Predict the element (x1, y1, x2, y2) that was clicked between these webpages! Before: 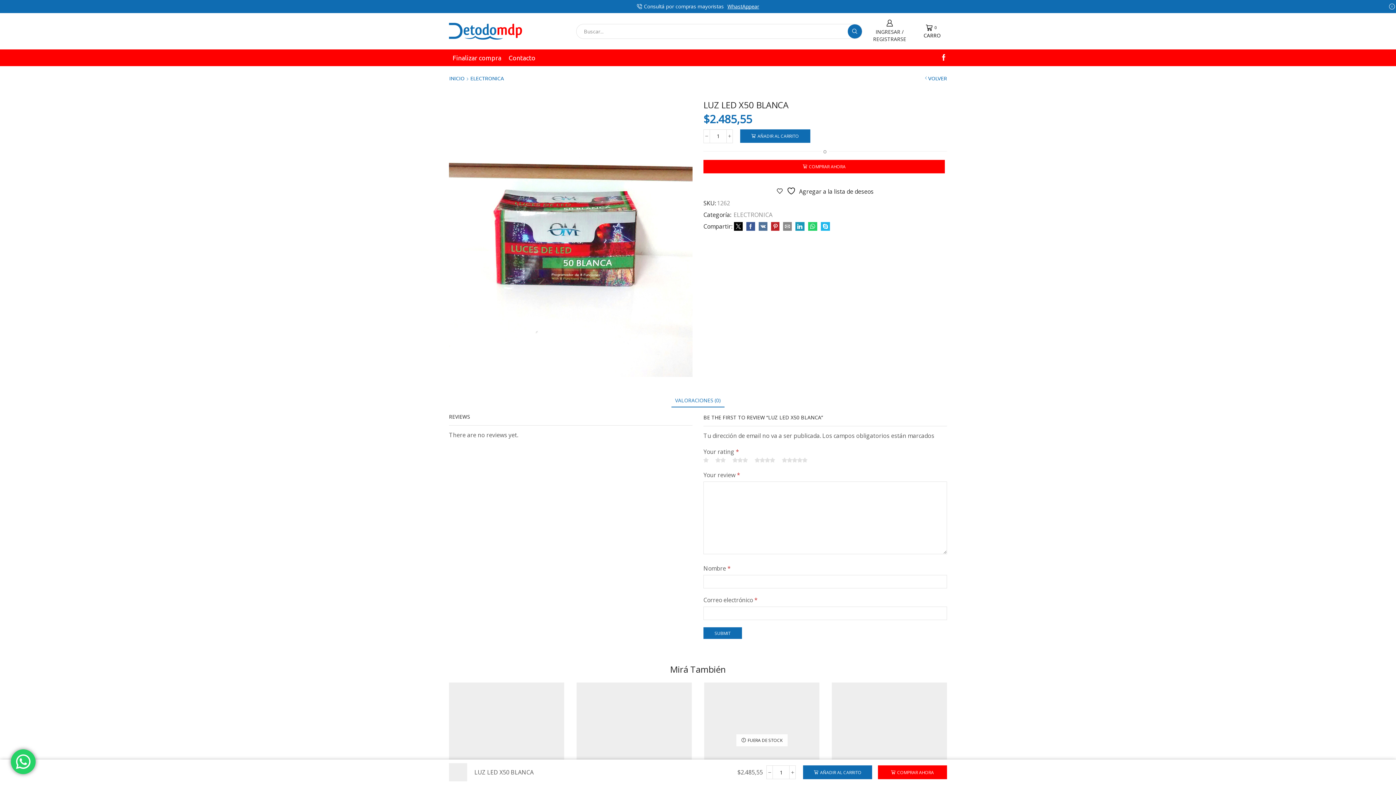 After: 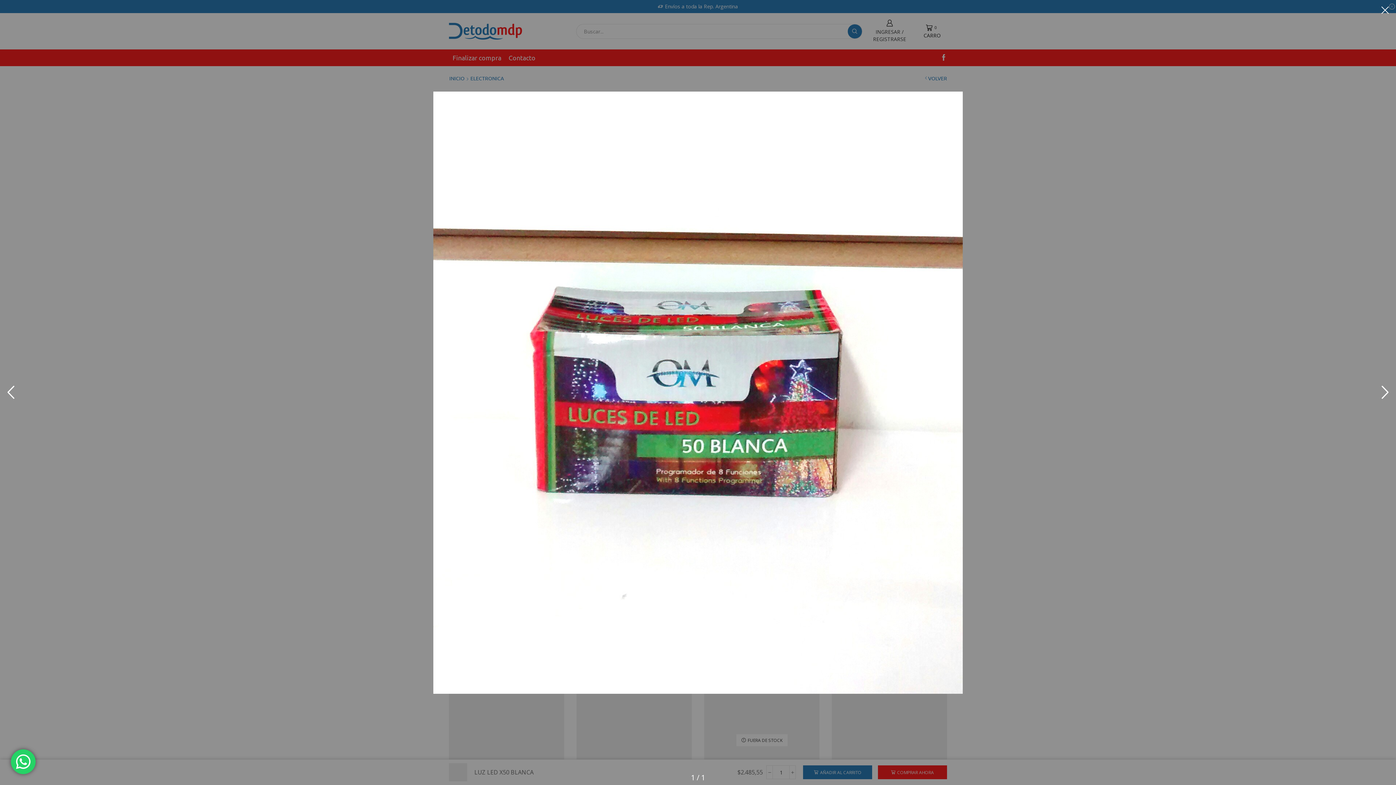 Action: bbox: (449, 234, 692, 241)